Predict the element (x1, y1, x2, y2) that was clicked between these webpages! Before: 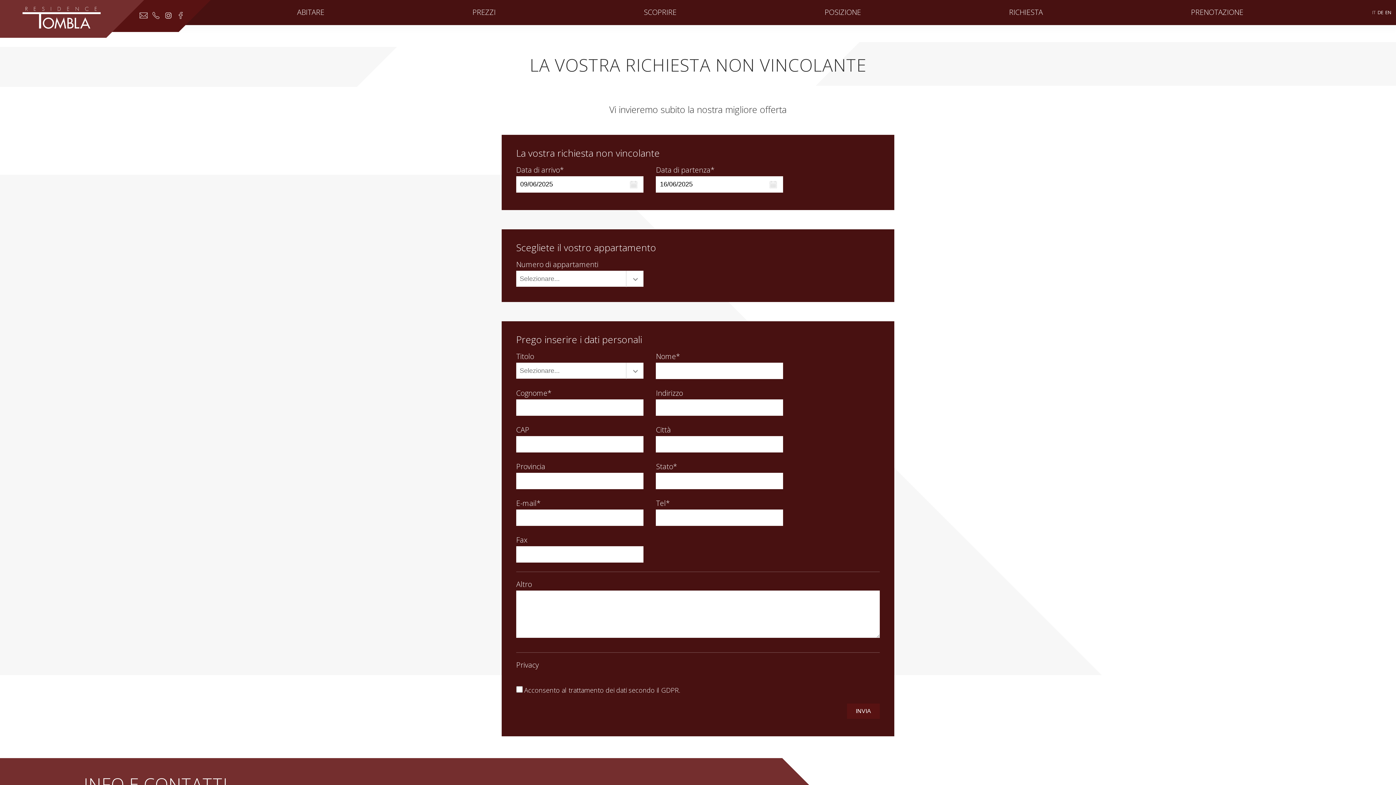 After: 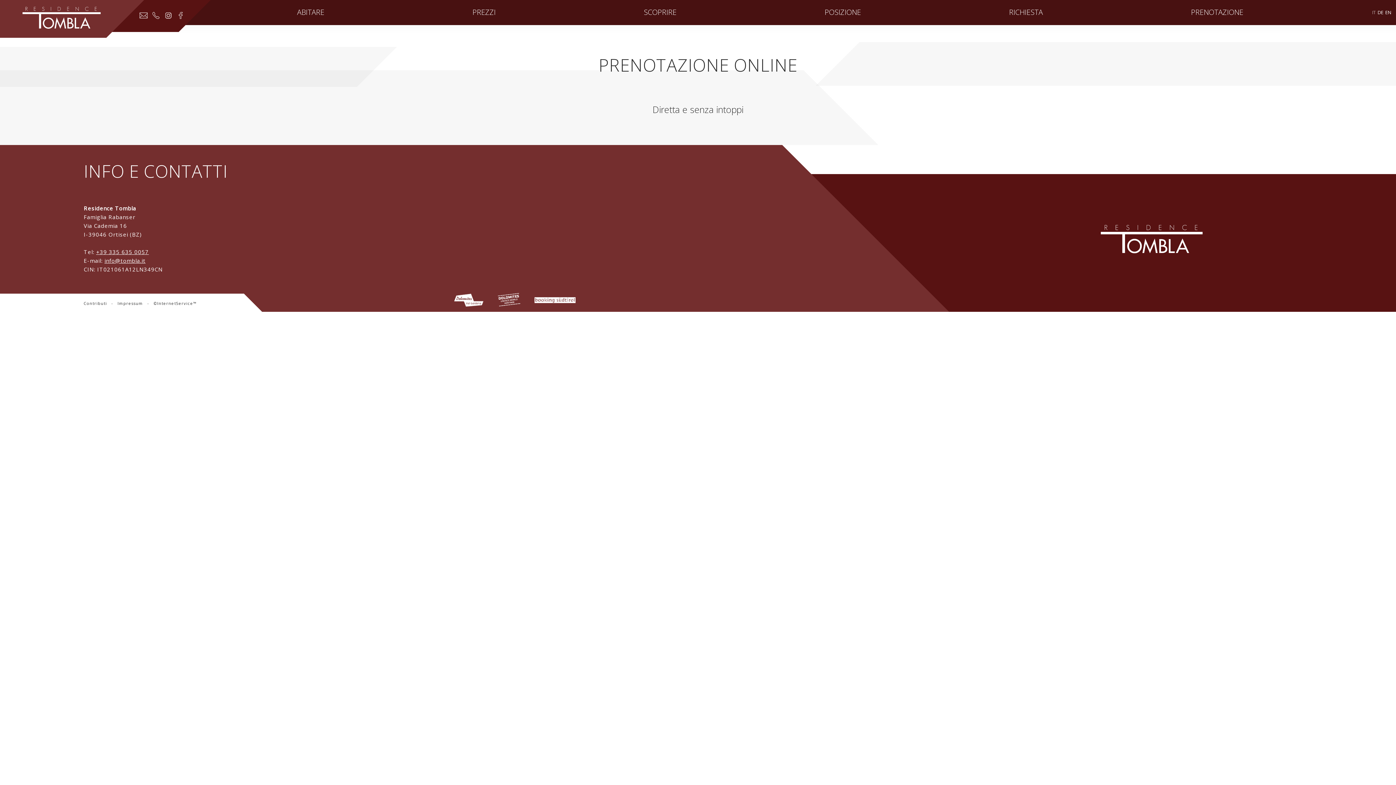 Action: bbox: (1118, 6, 1316, 18) label: PRENOTAZIONE